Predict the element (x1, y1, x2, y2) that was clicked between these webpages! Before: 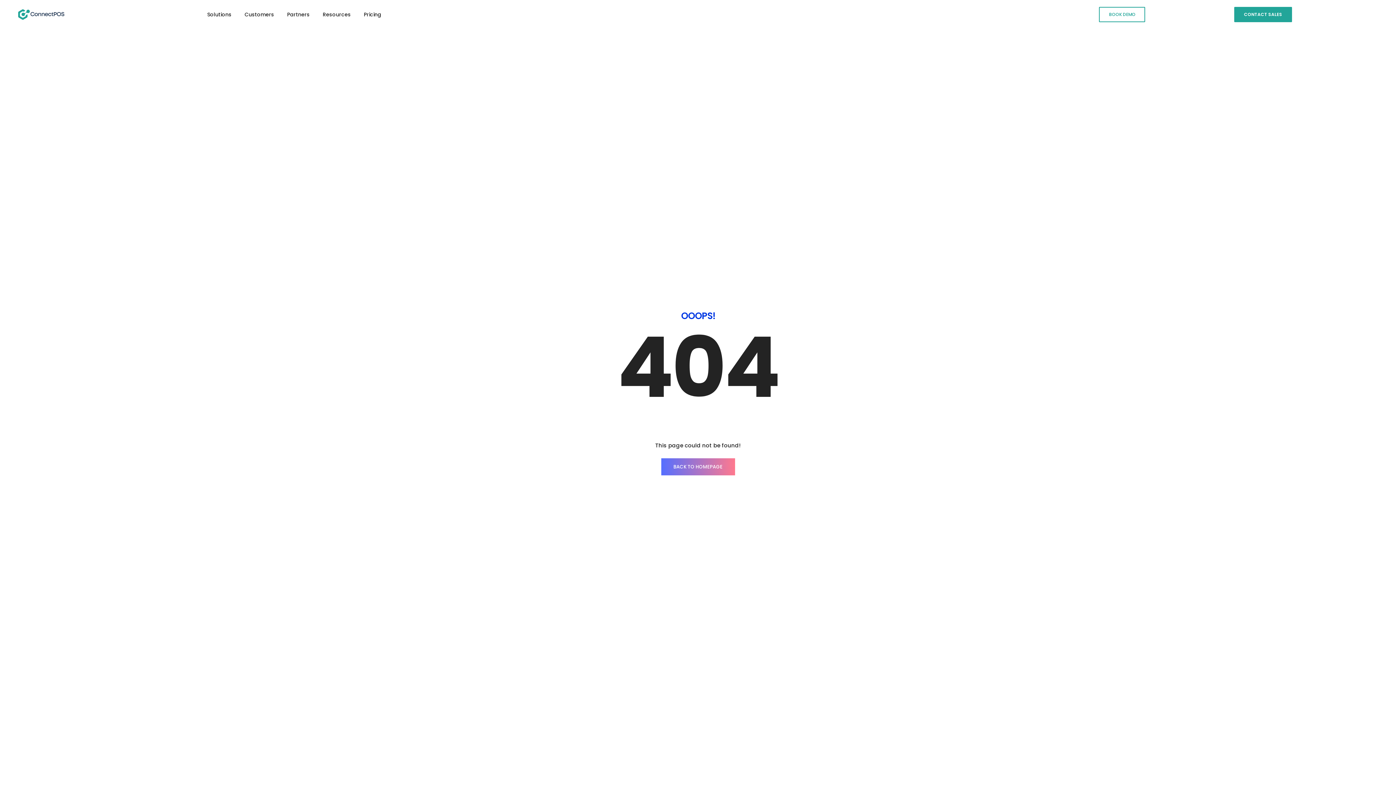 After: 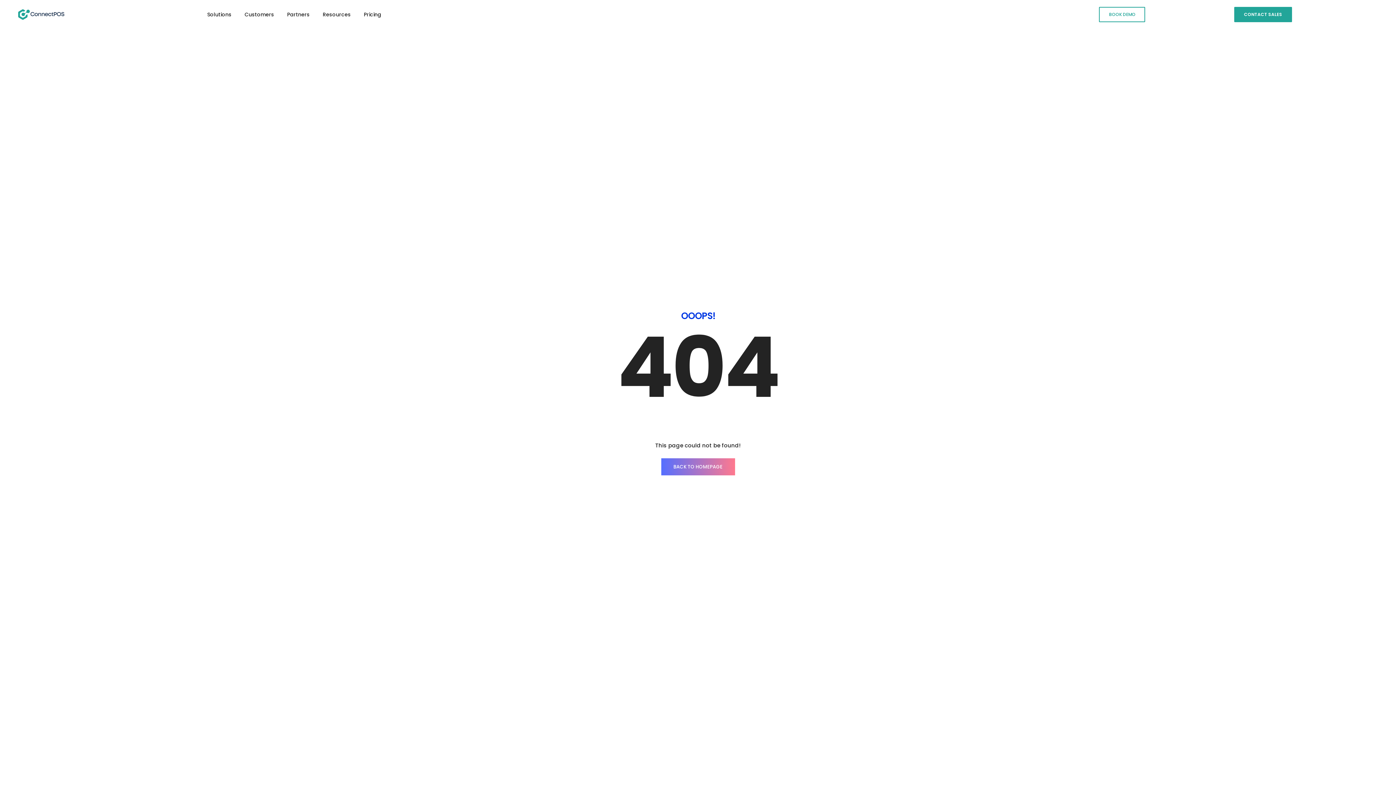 Action: label: BOOK DEMO bbox: (1099, 10, 1145, 17)